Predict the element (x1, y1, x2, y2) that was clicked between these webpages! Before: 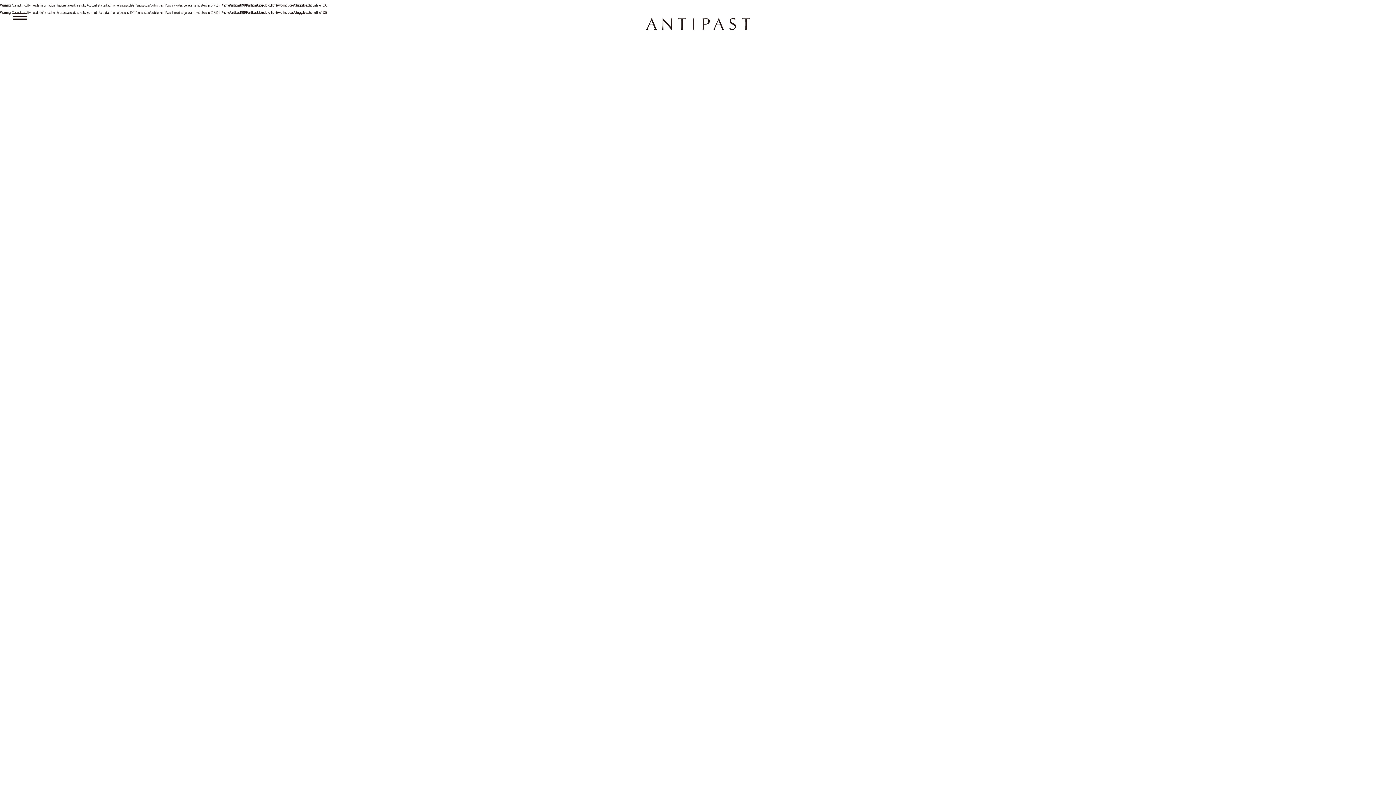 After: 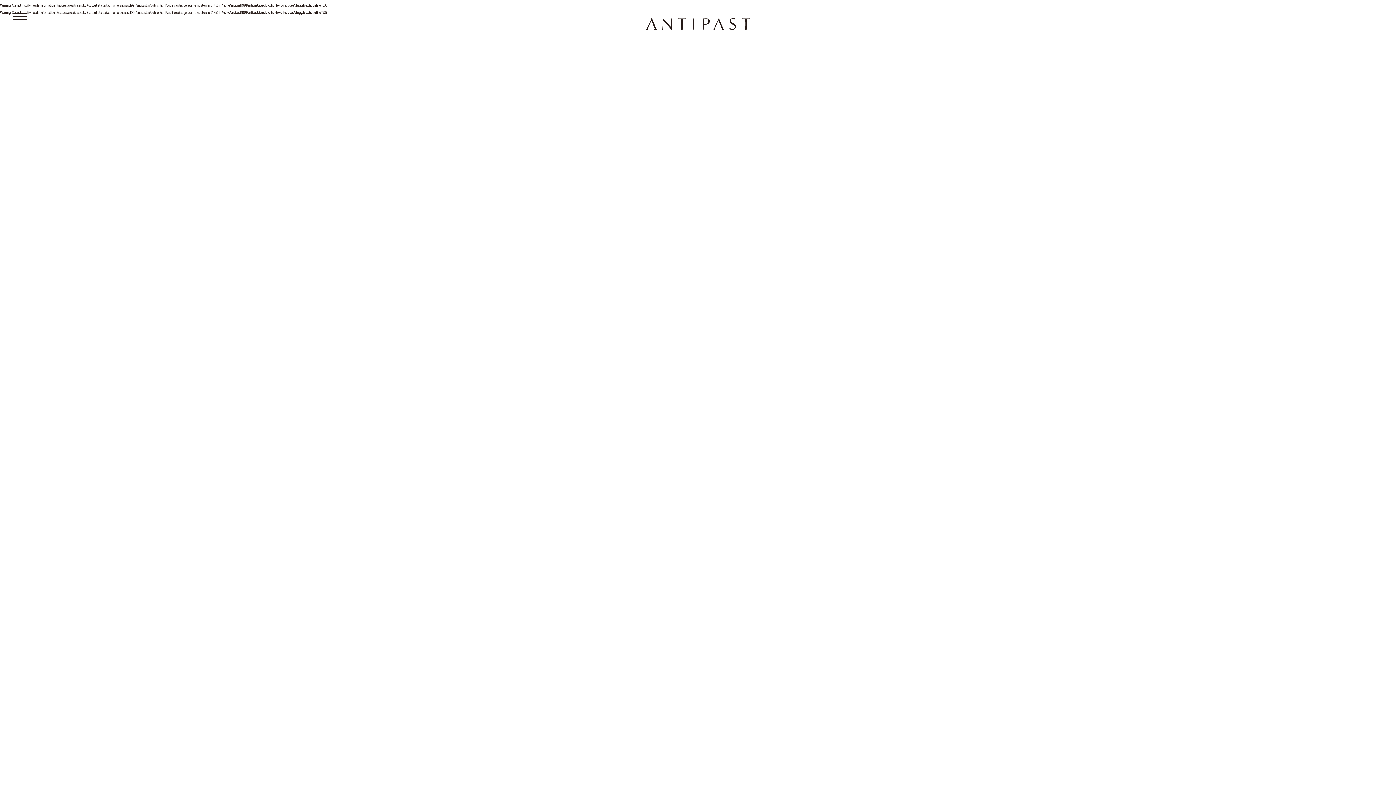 Action: bbox: (12, 12, 26, 19)